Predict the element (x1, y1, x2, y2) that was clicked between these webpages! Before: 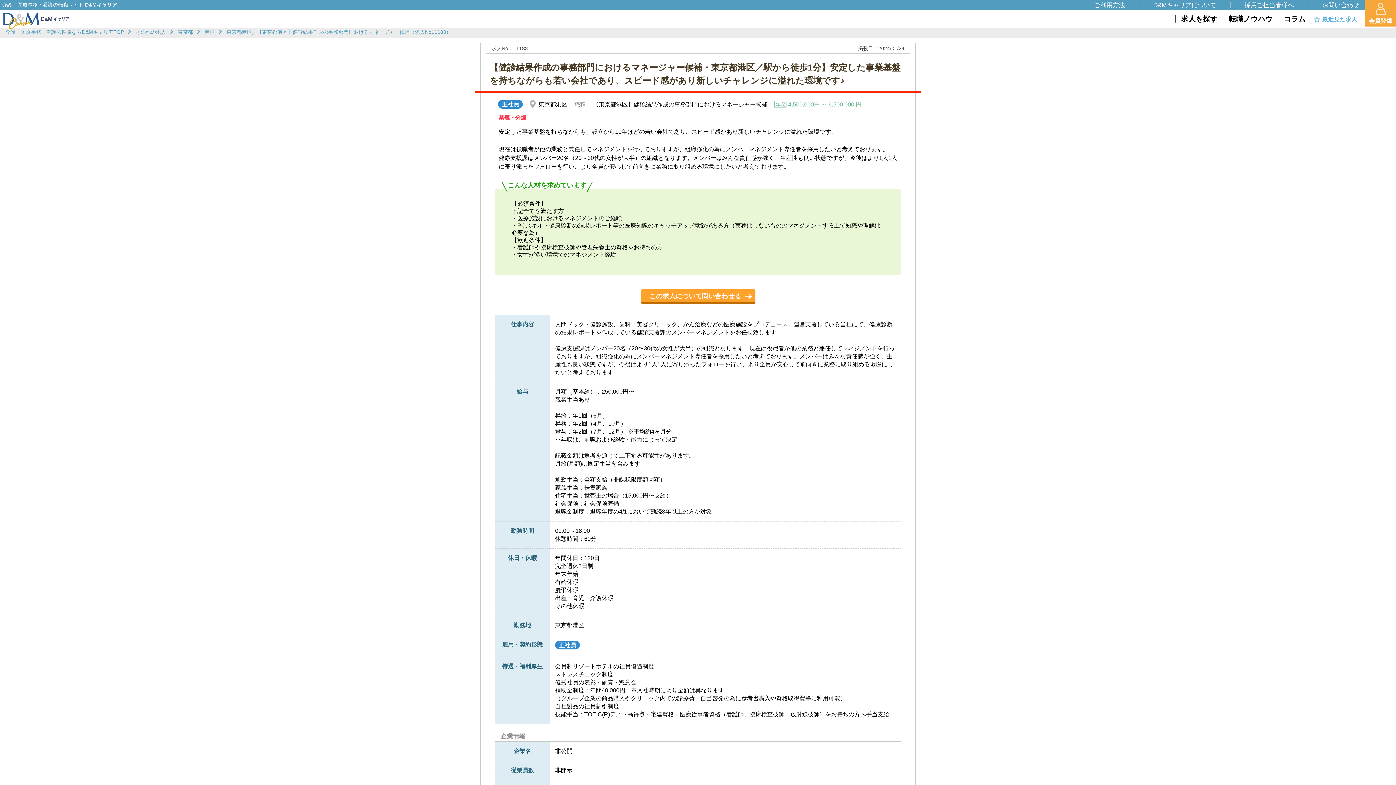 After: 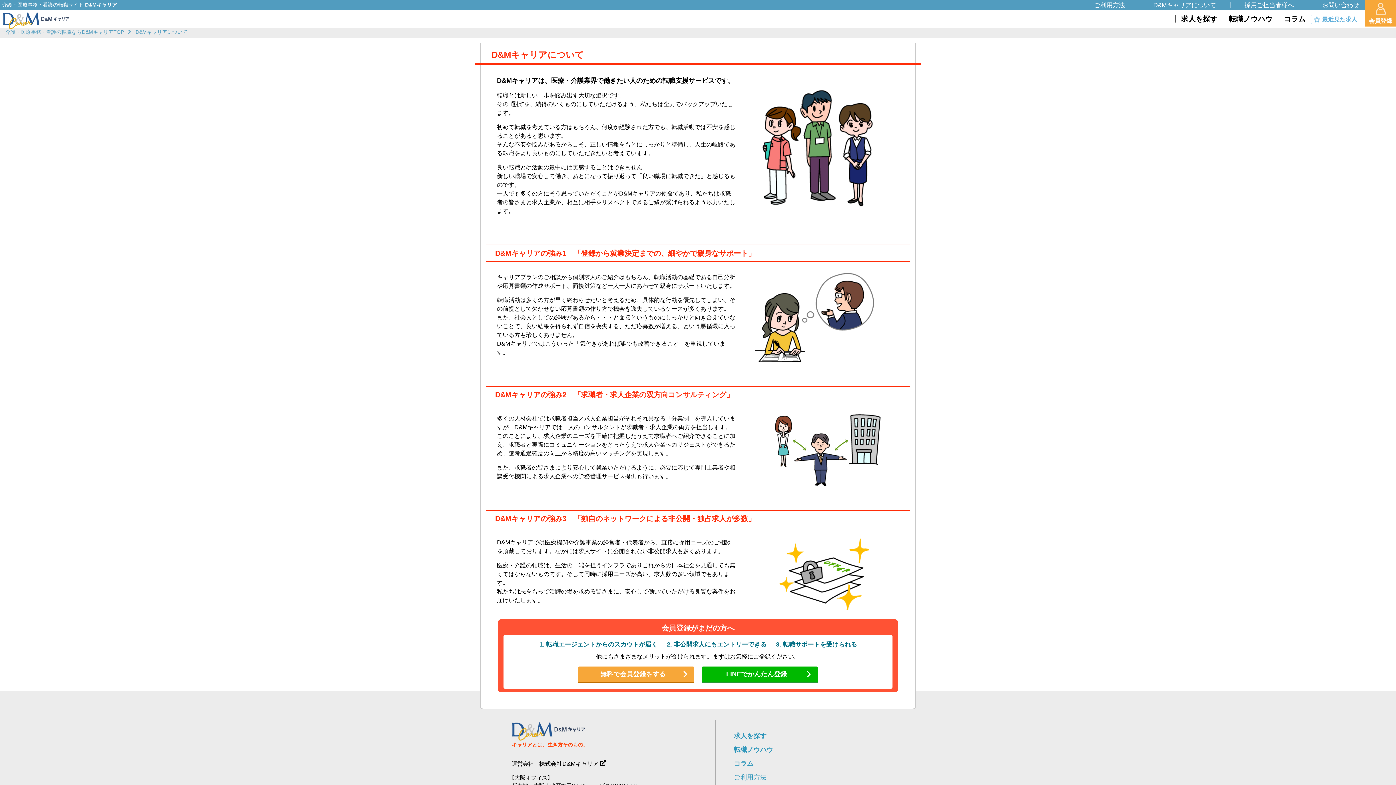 Action: label: D&Mキャリアについて bbox: (1153, 1, 1216, 8)